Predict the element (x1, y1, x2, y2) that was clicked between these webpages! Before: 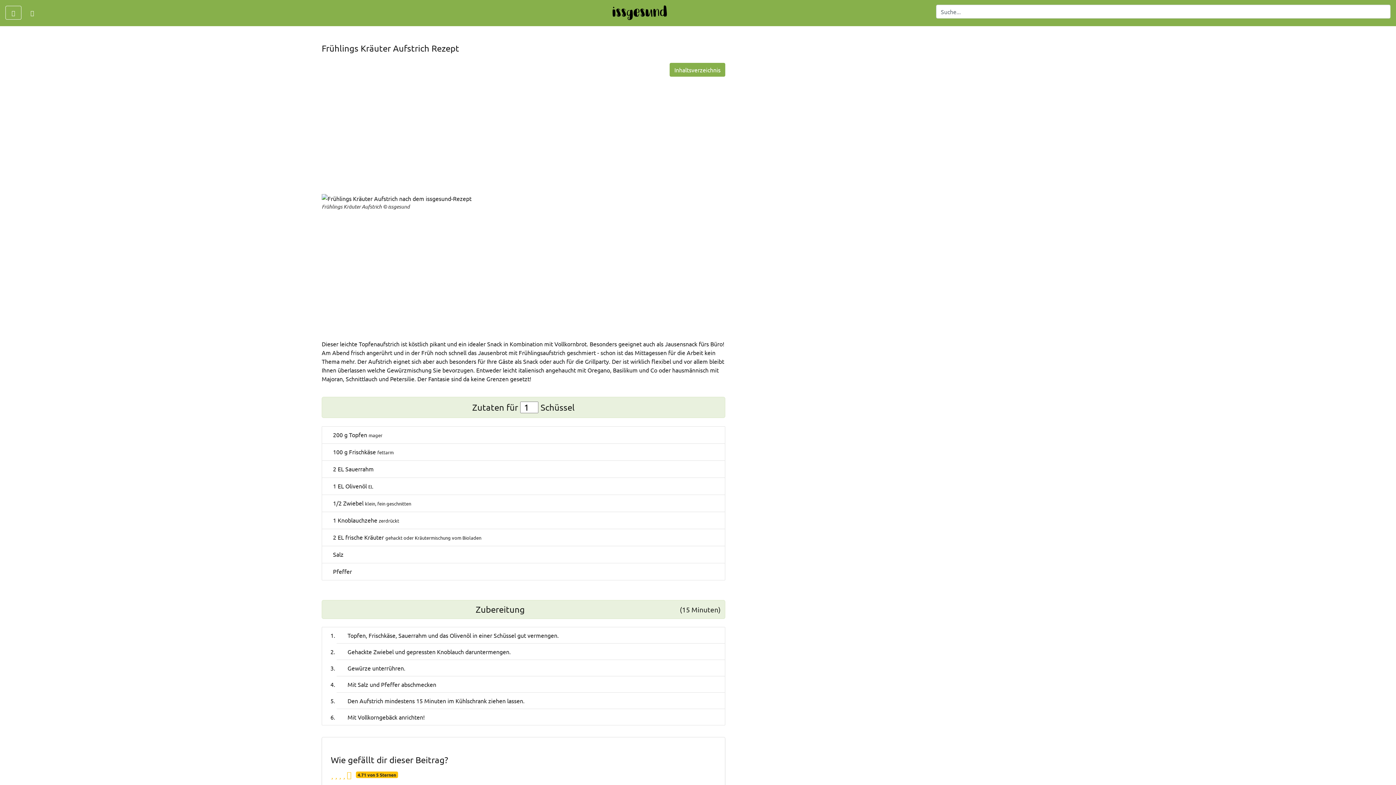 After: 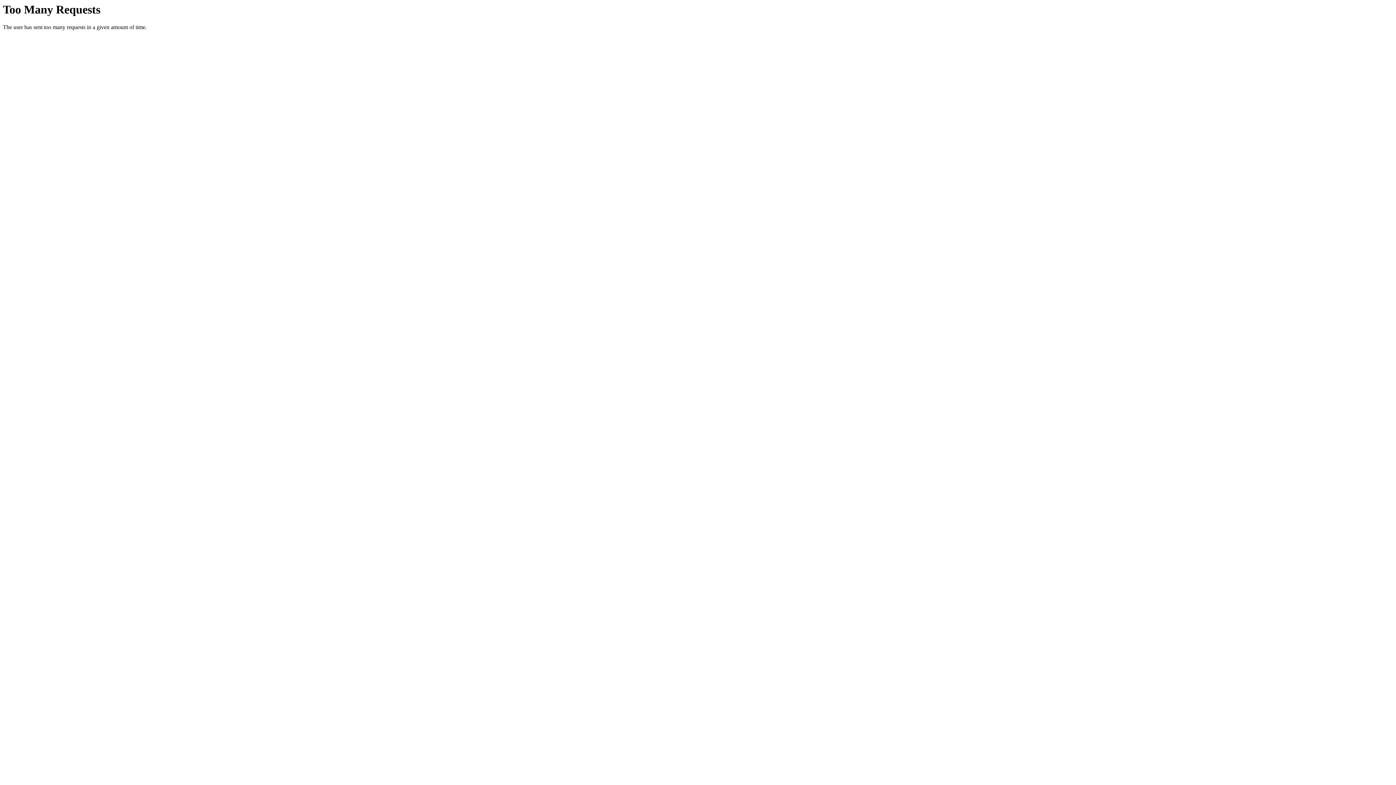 Action: bbox: (604, 8, 675, 15)